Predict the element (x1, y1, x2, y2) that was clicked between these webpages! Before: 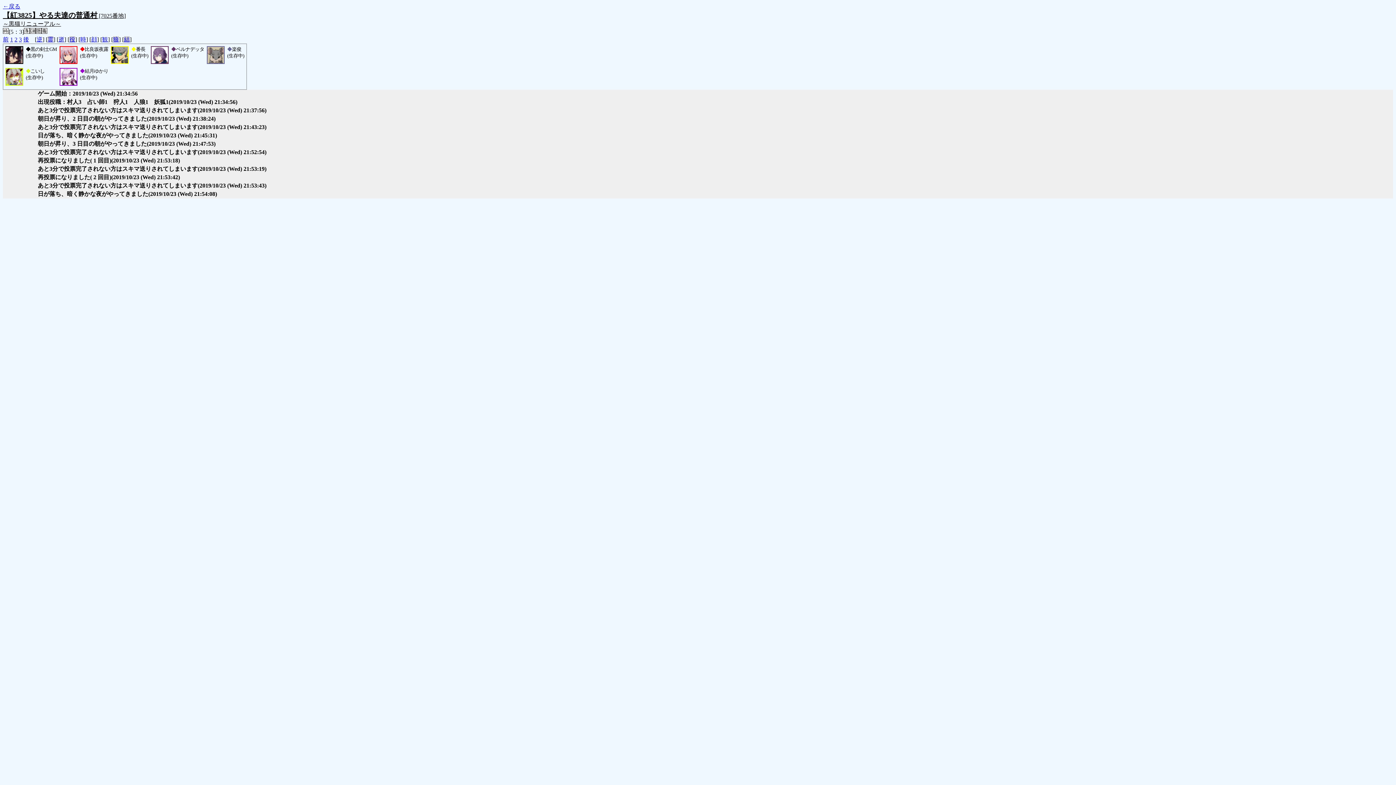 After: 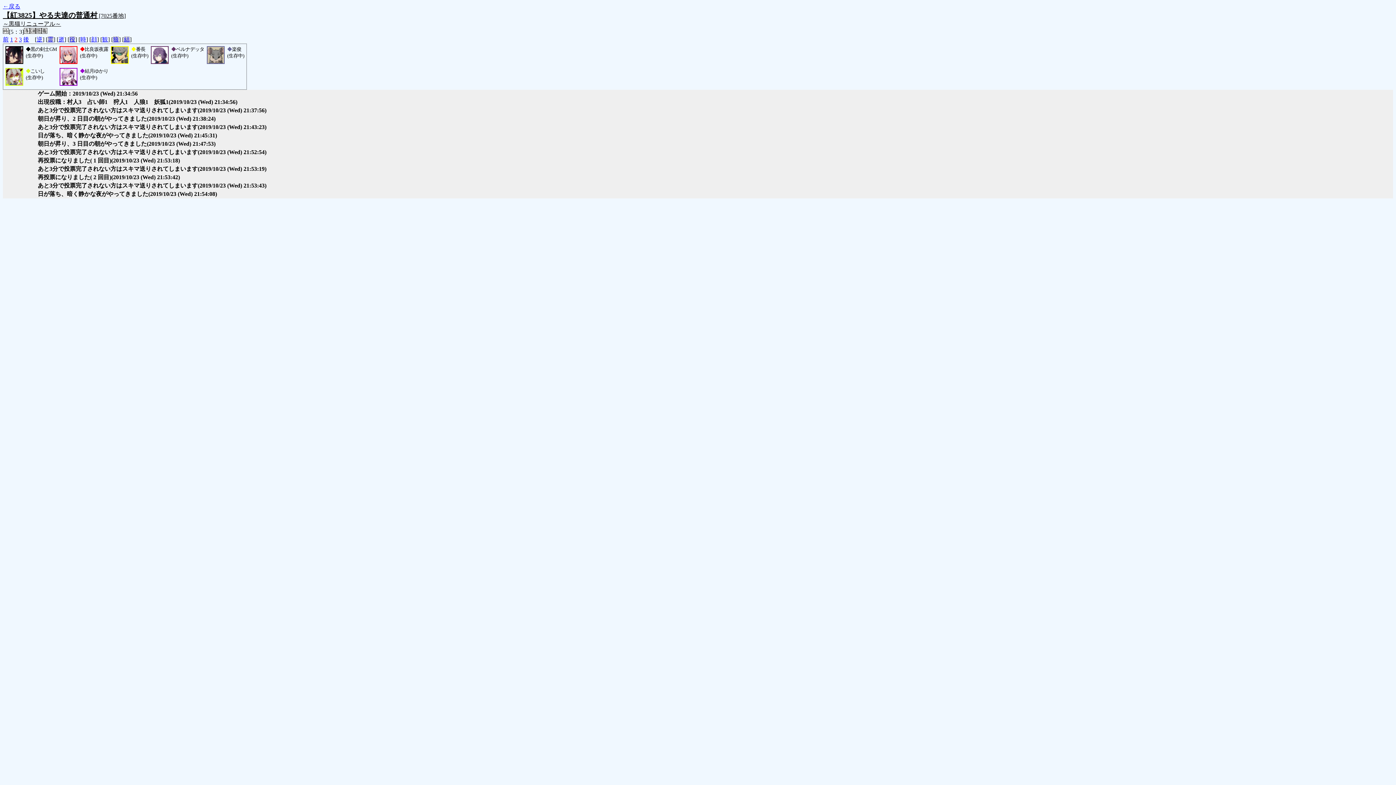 Action: bbox: (14, 36, 17, 42) label: 2